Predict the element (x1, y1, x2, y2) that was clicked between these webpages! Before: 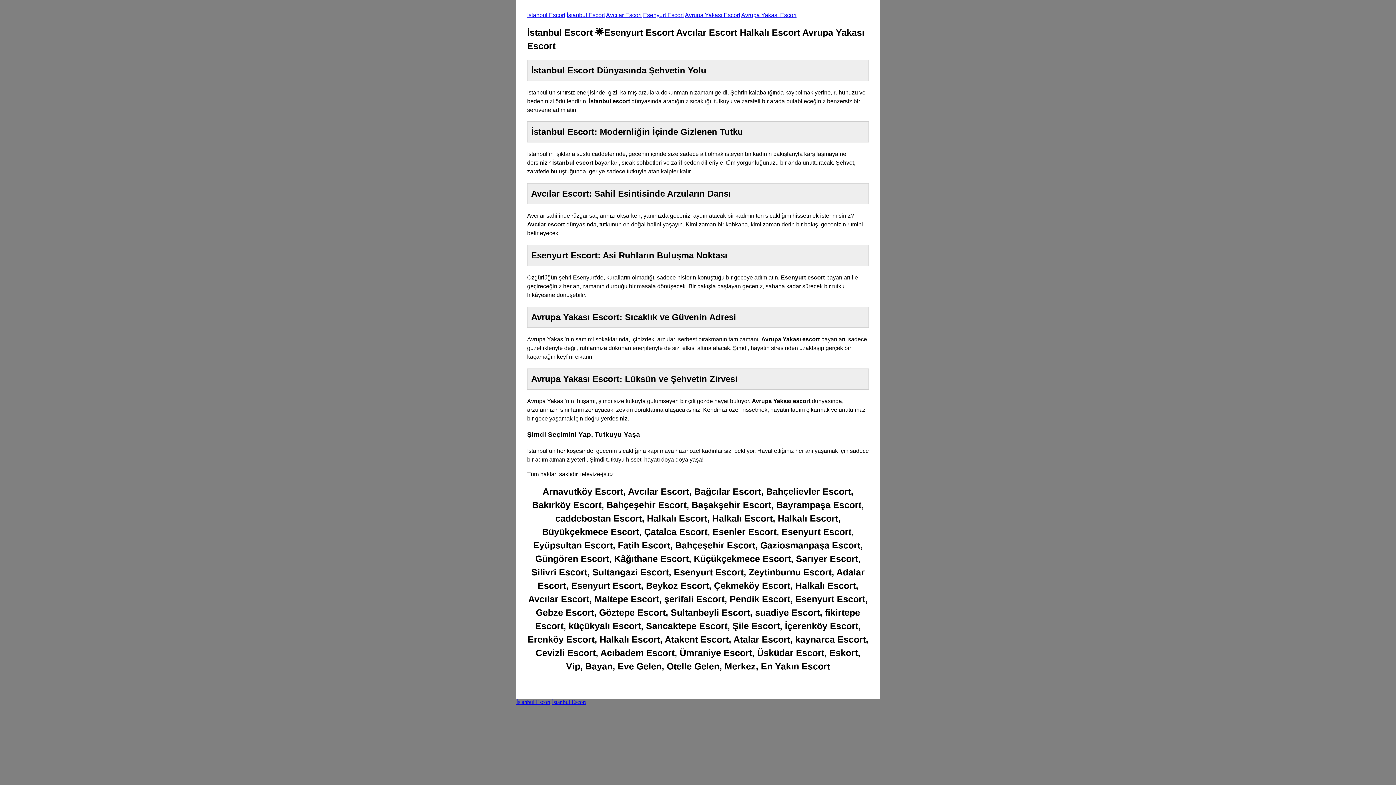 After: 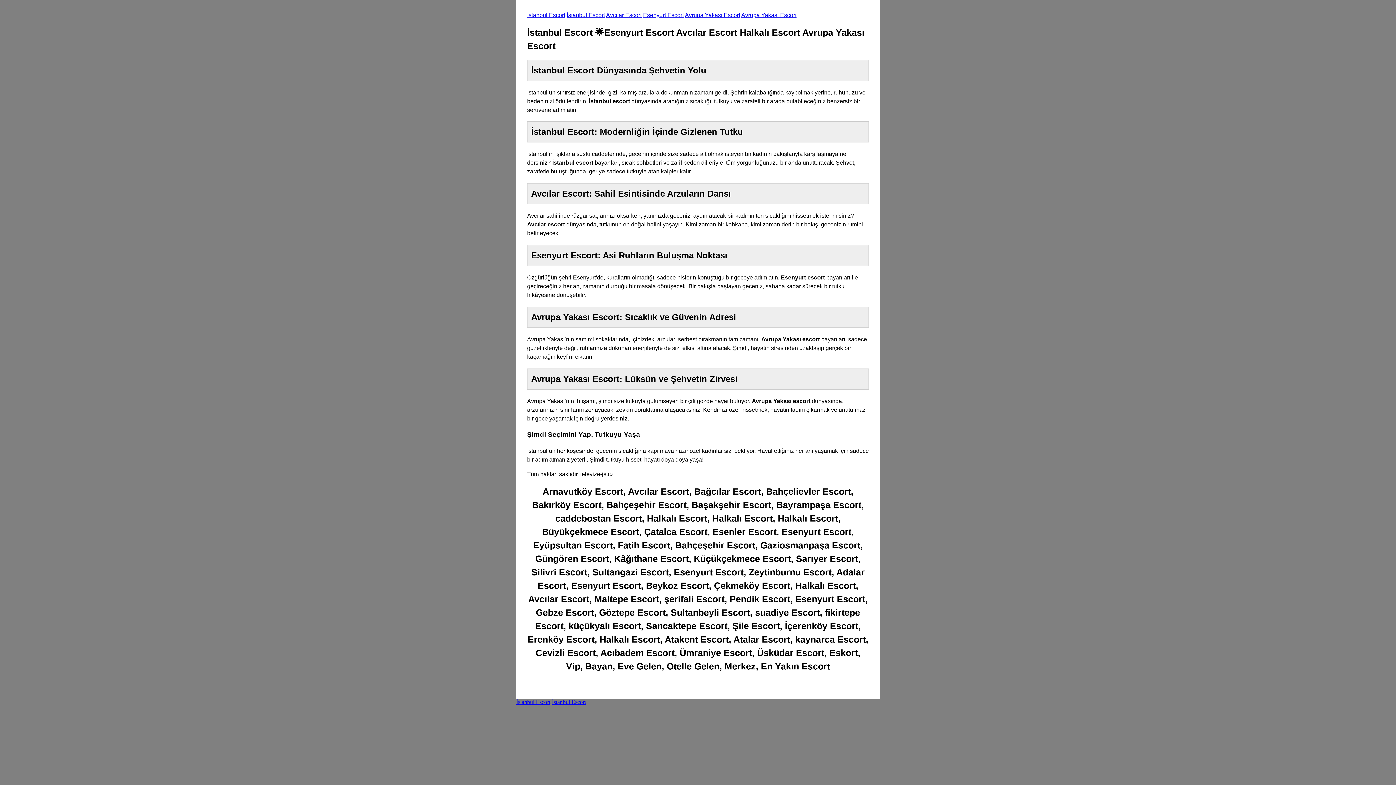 Action: label: İstanbul Escort bbox: (516, 699, 550, 705)